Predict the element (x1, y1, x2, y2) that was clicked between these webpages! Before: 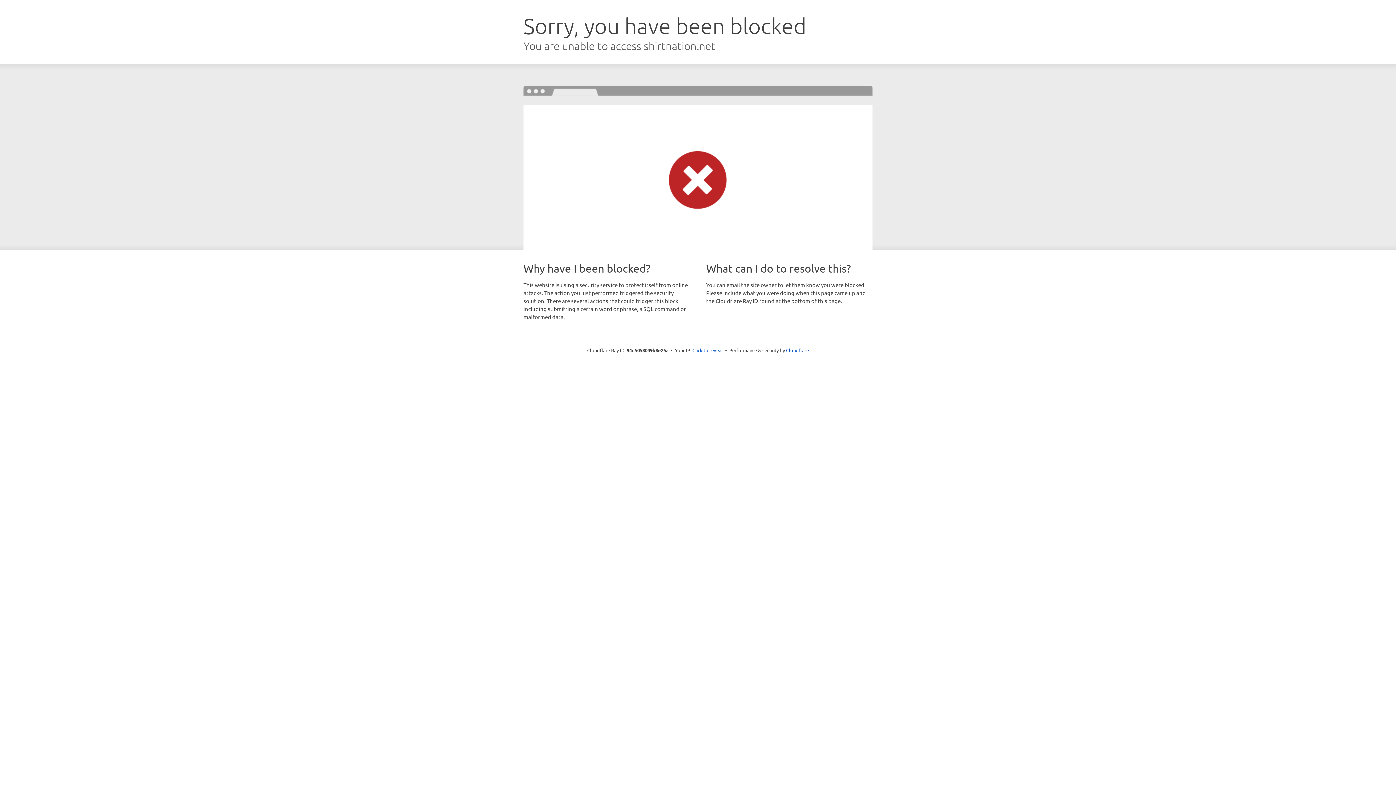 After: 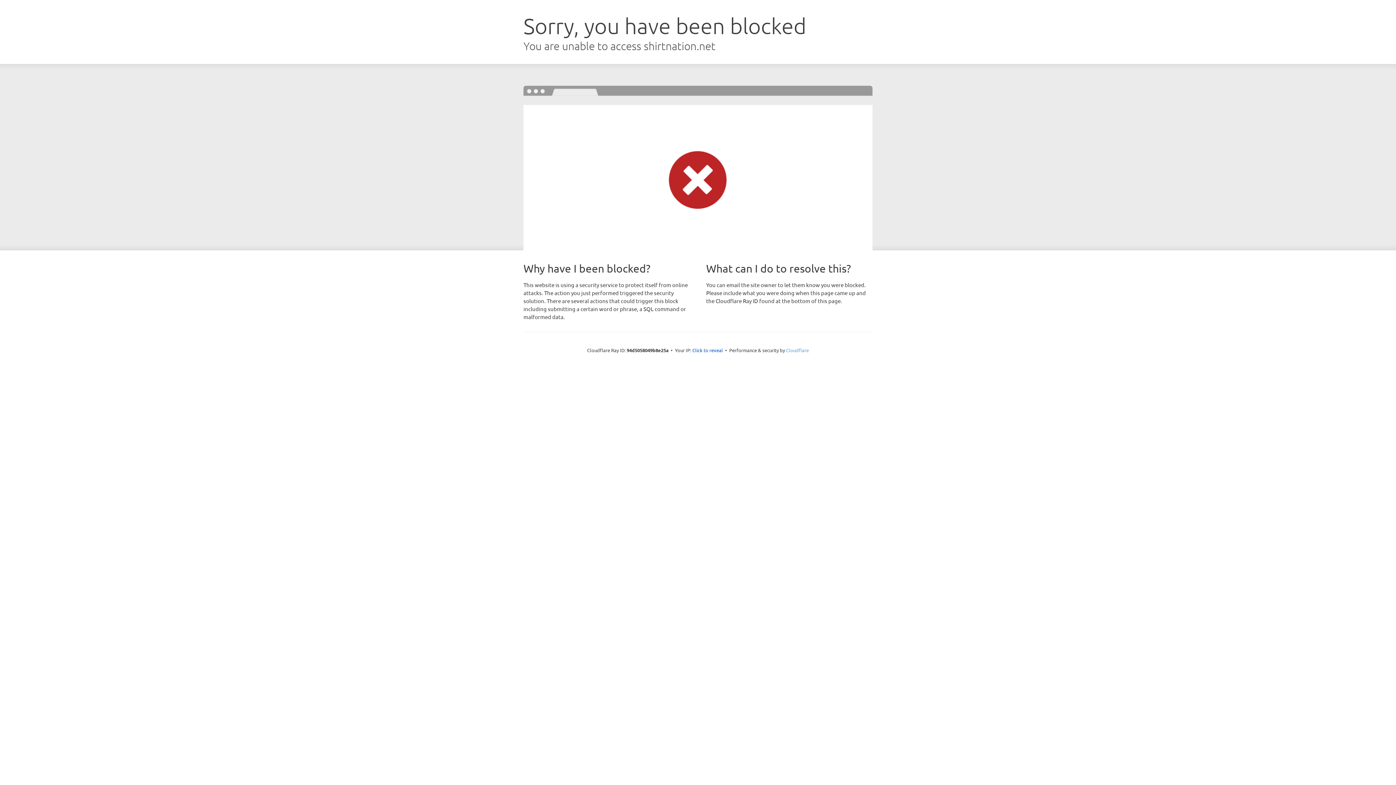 Action: bbox: (786, 347, 809, 353) label: Cloudflare